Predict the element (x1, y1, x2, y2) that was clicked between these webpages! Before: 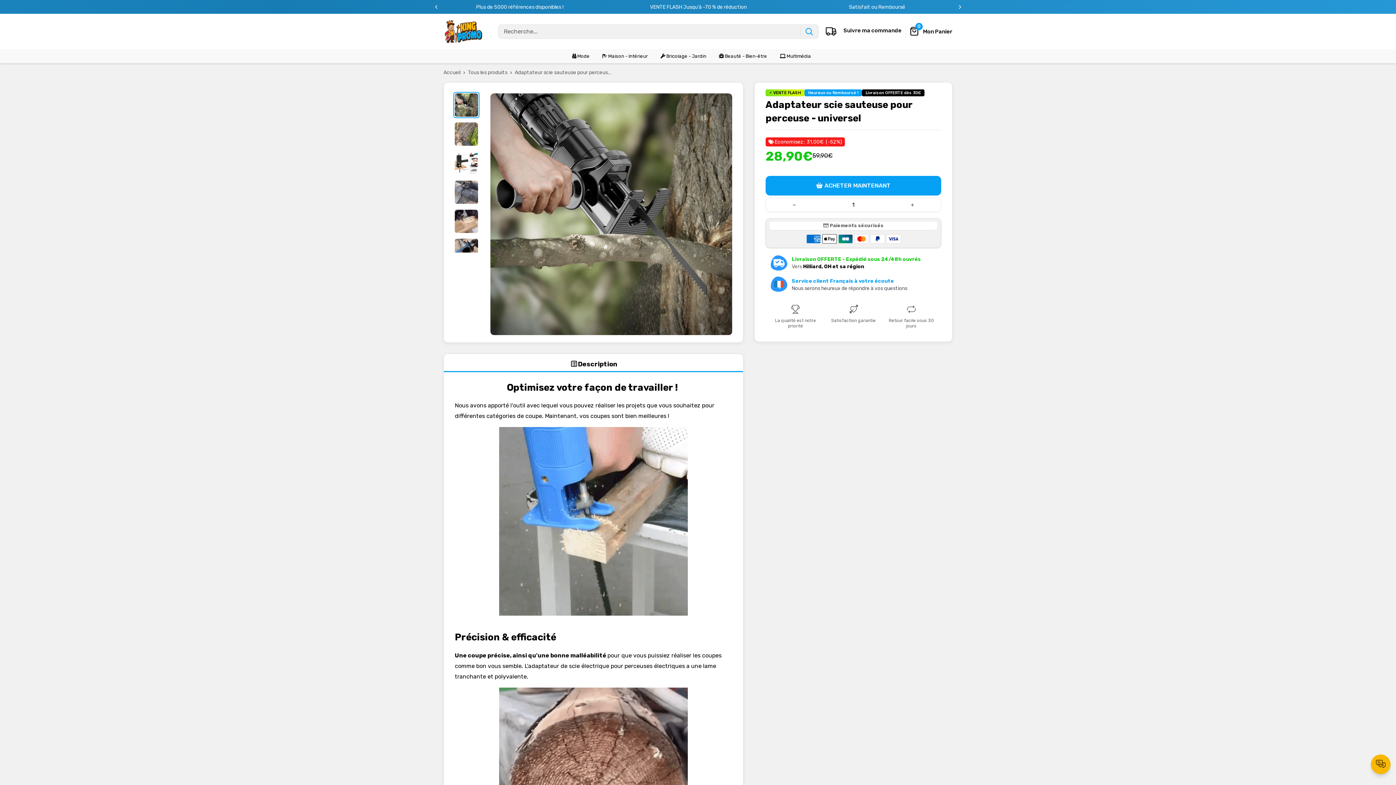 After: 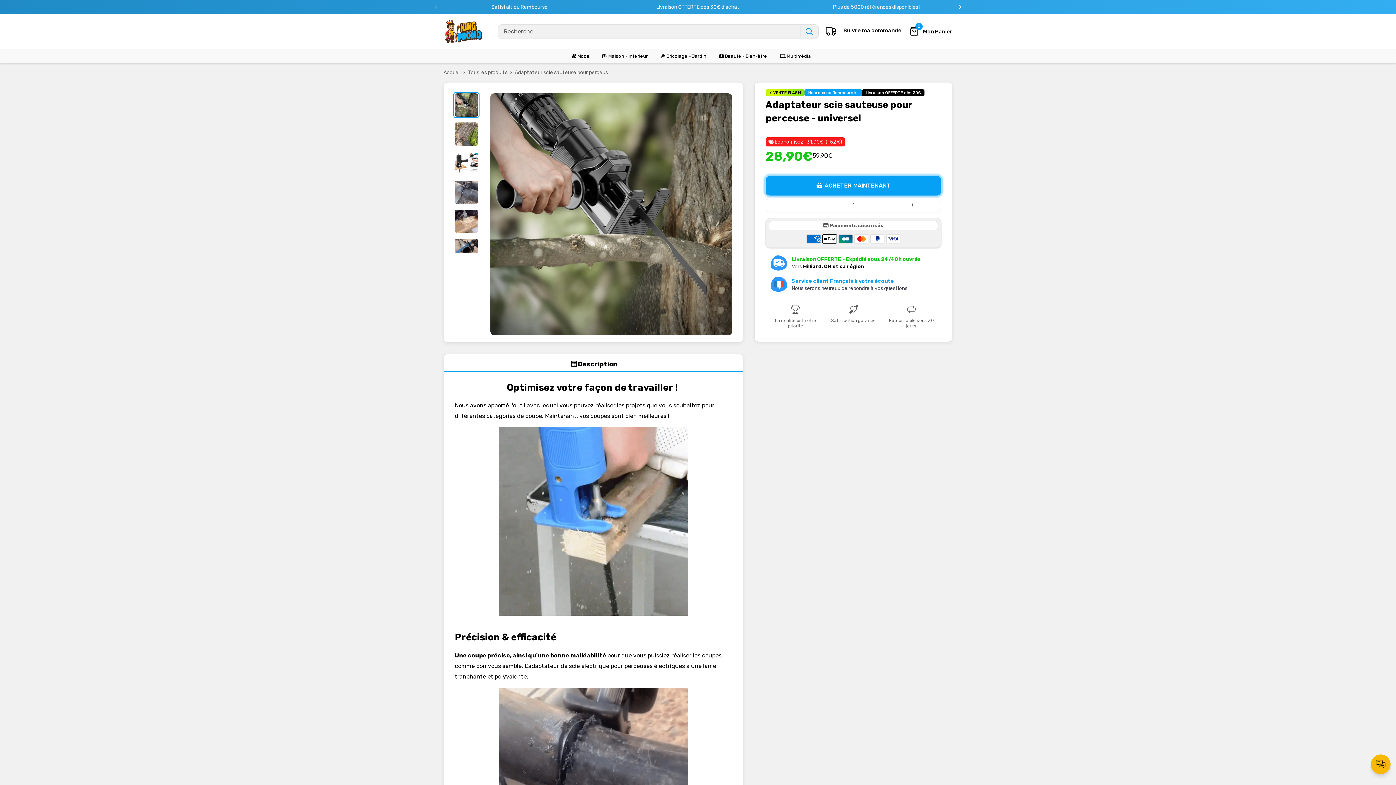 Action: bbox: (953, 0, 966, 13) label: Next